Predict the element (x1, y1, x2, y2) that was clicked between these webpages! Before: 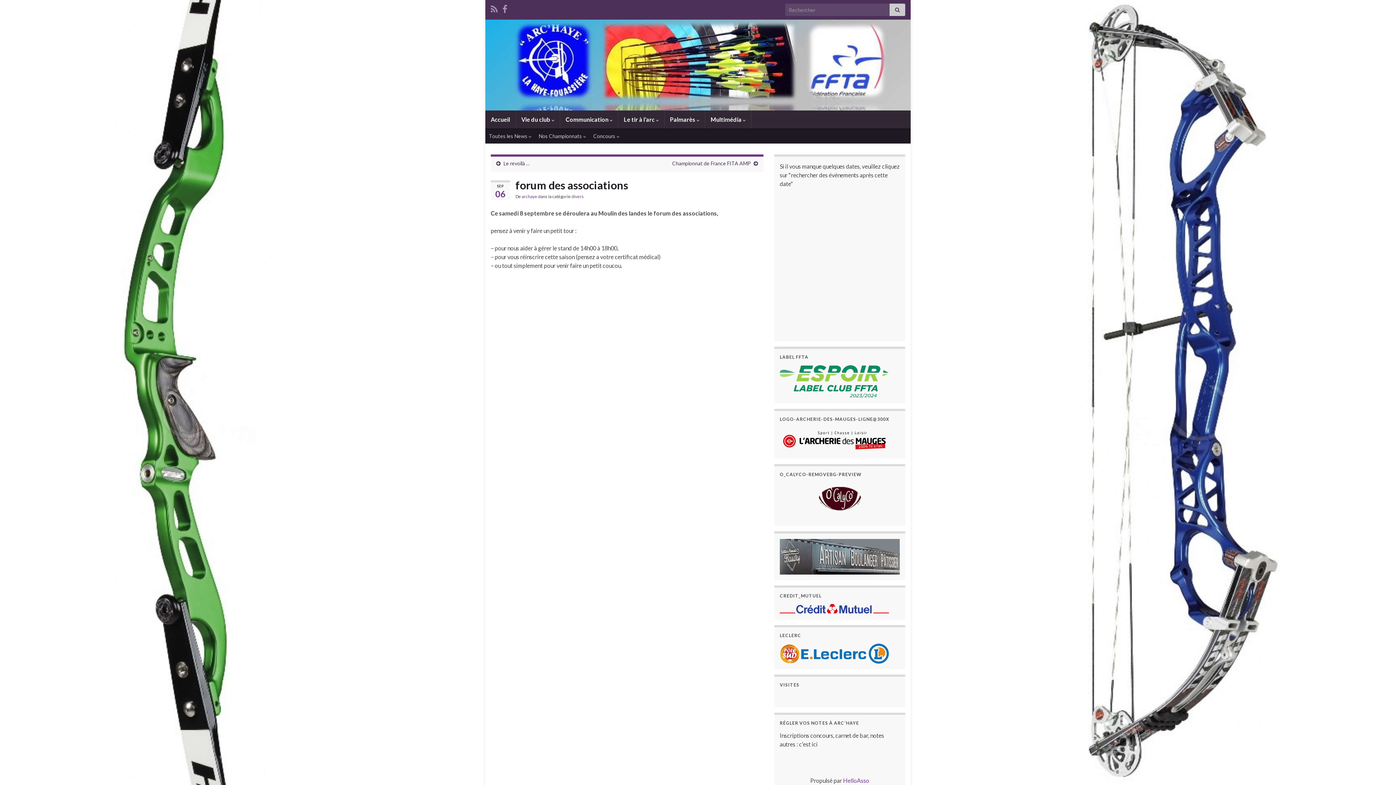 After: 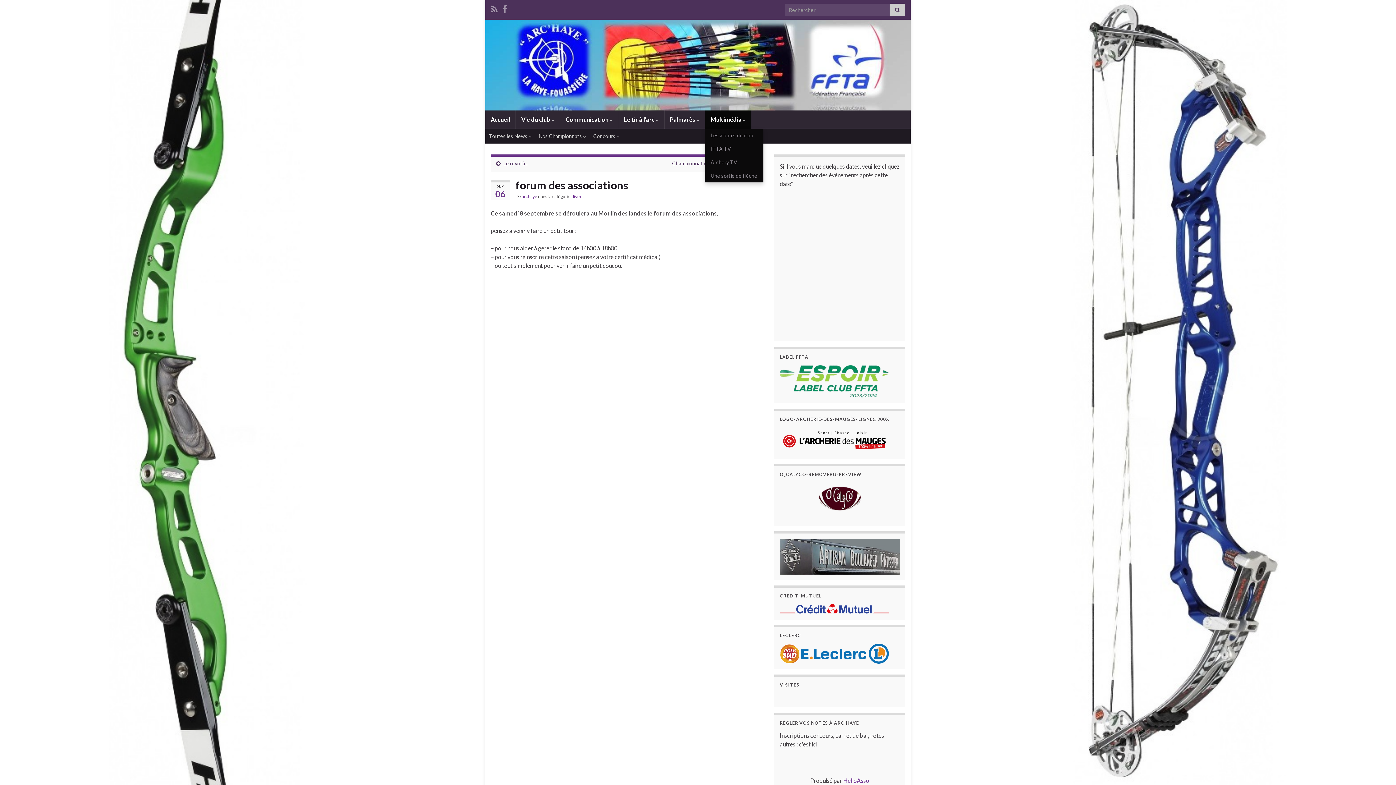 Action: bbox: (705, 110, 751, 128) label: Multimédia 